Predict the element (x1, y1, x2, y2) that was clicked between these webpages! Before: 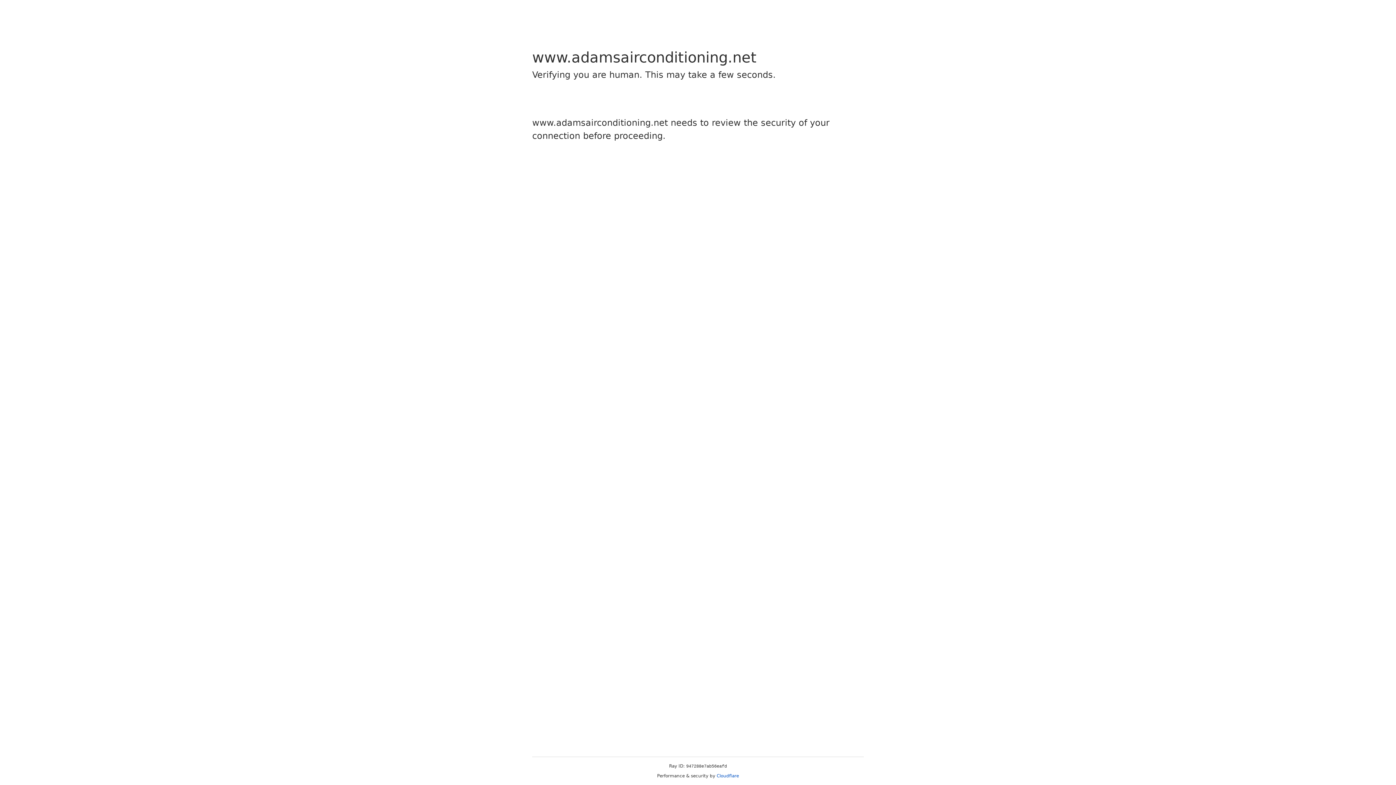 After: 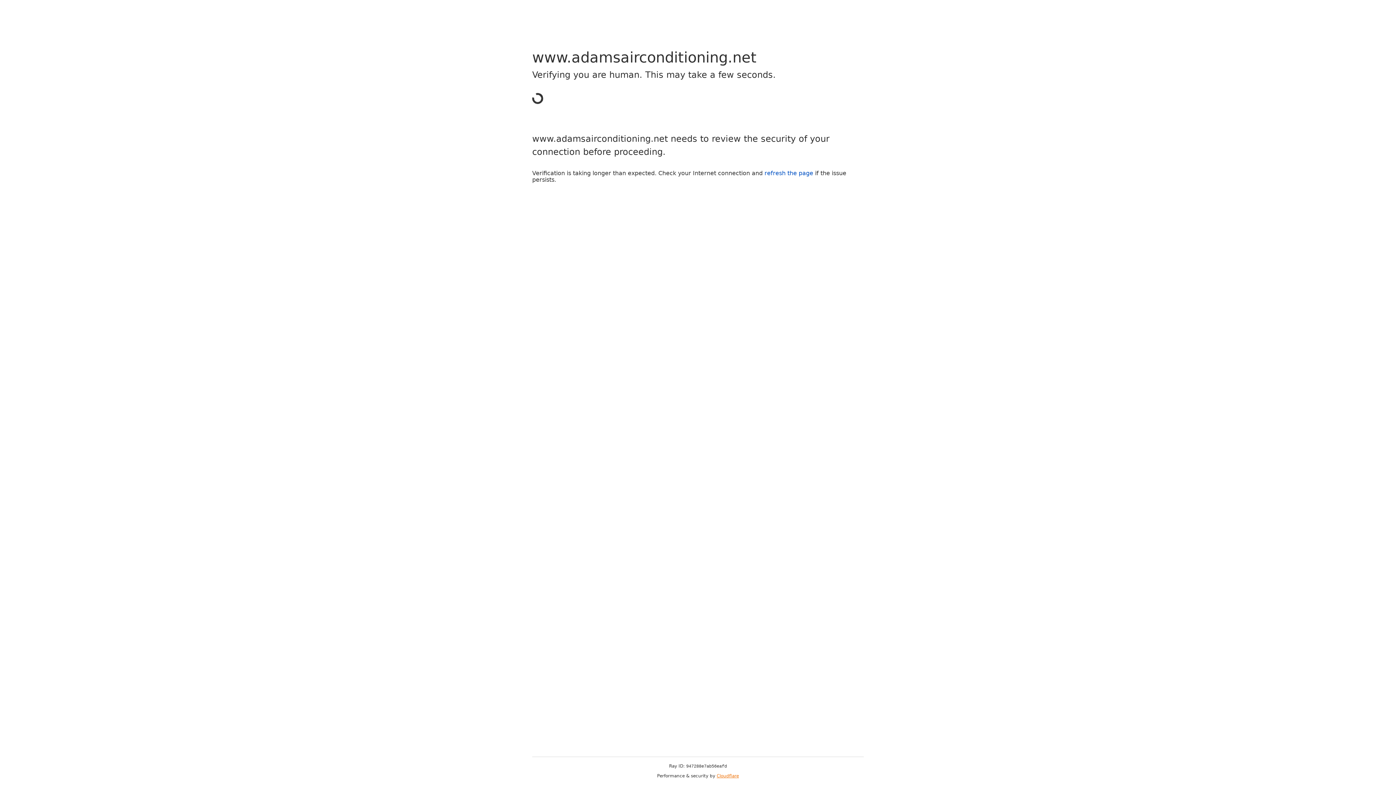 Action: label: Cloudflare bbox: (716, 773, 739, 778)